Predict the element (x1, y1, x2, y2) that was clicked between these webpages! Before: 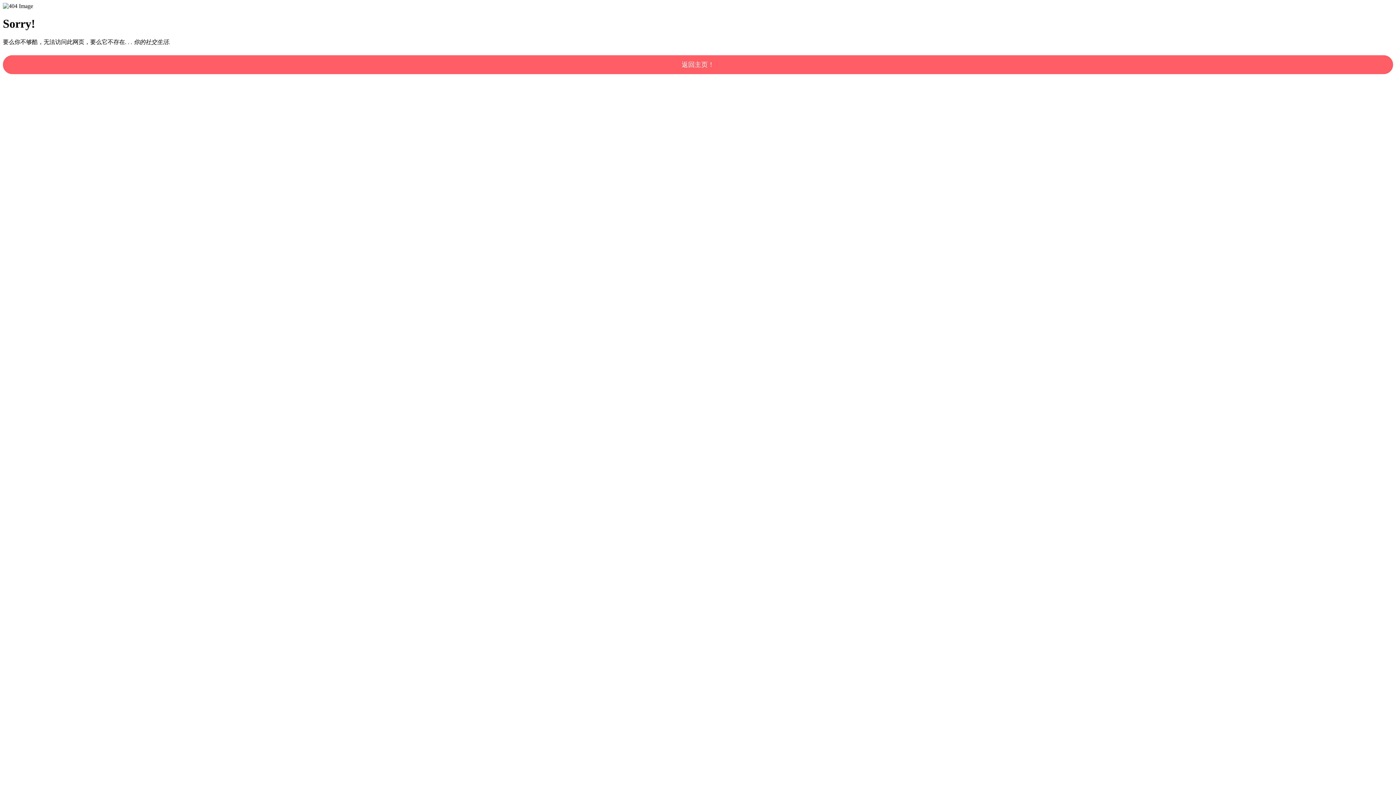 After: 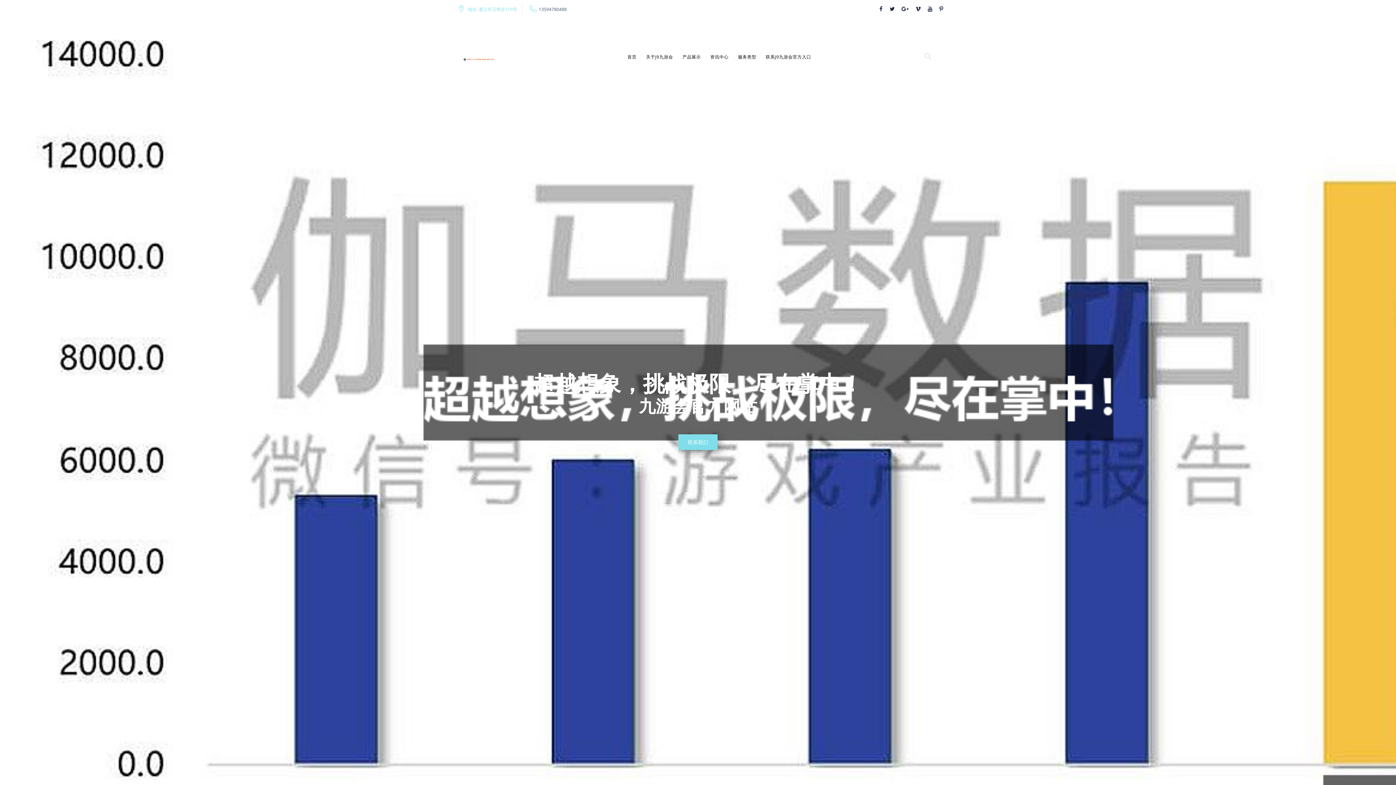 Action: bbox: (2, 55, 1393, 74) label: 返回主页！